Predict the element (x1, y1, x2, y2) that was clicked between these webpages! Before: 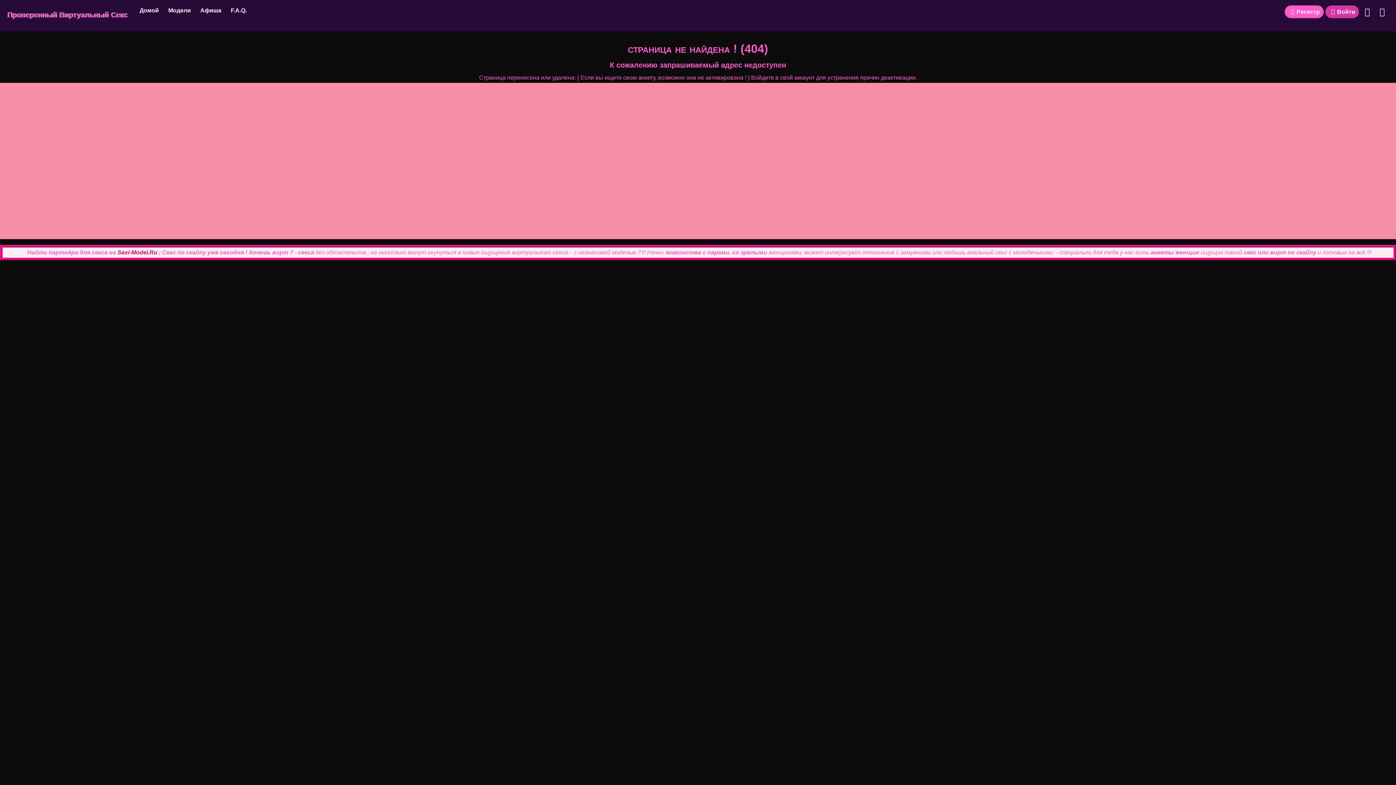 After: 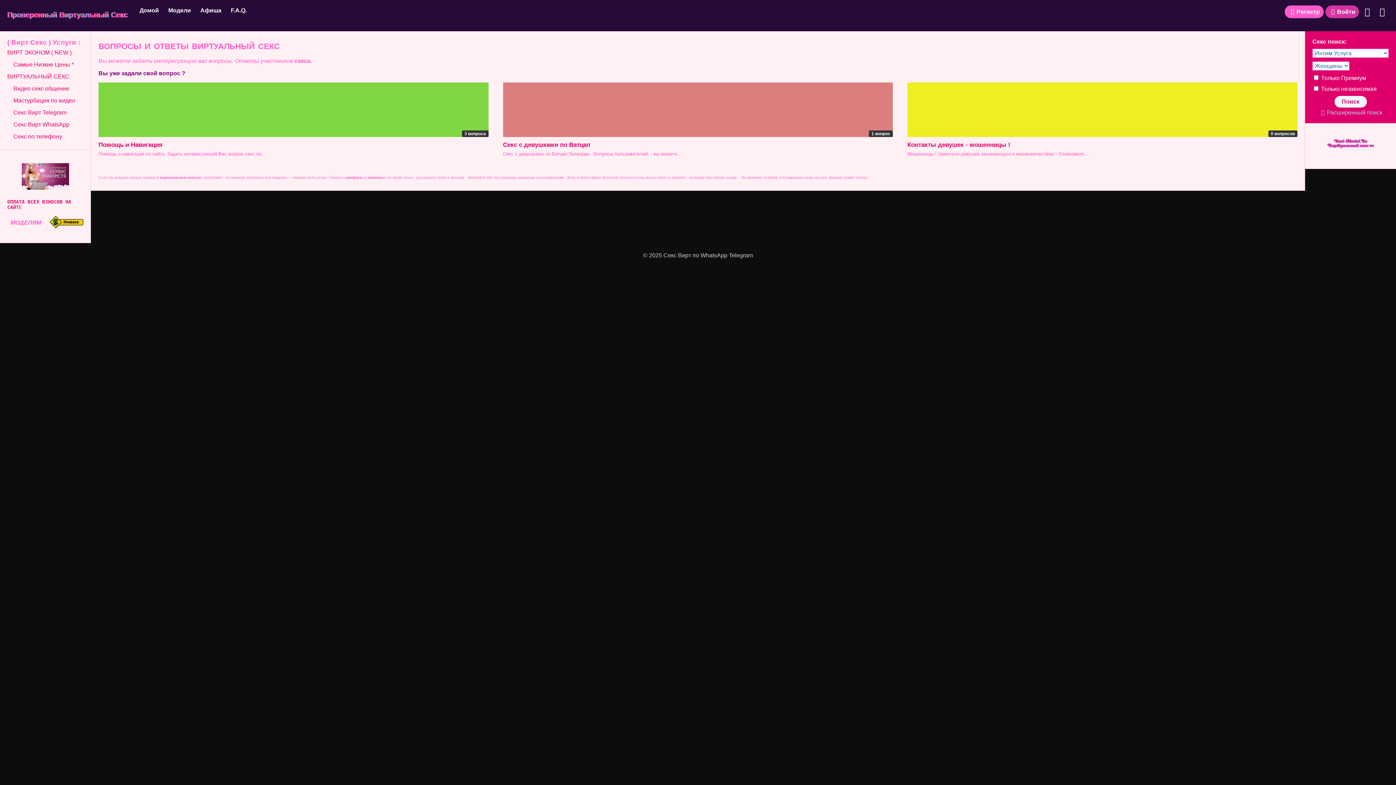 Action: label: F.A.Q. bbox: (226, 5, 251, 15)